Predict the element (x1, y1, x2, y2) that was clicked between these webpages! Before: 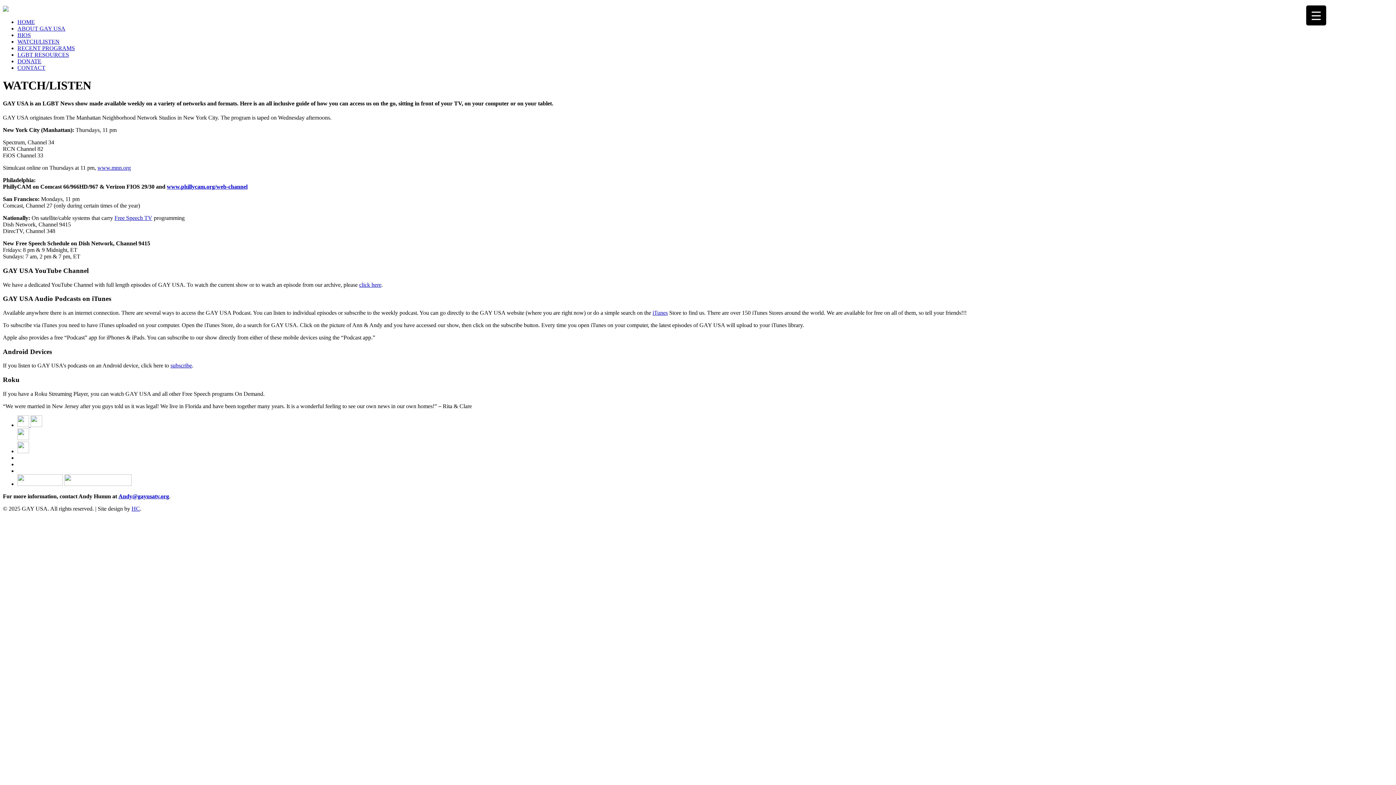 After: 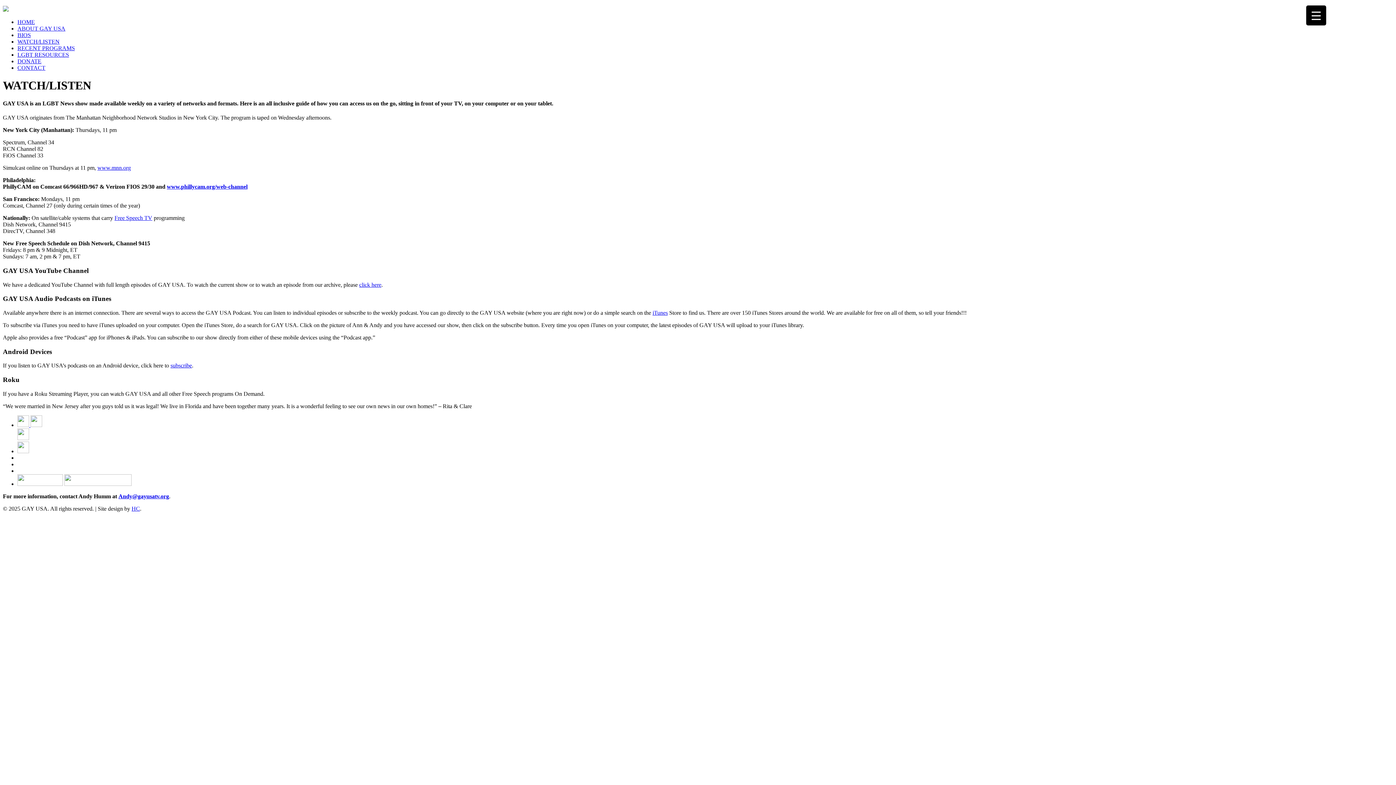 Action: bbox: (17, 38, 59, 44) label: WATCH/LISTEN